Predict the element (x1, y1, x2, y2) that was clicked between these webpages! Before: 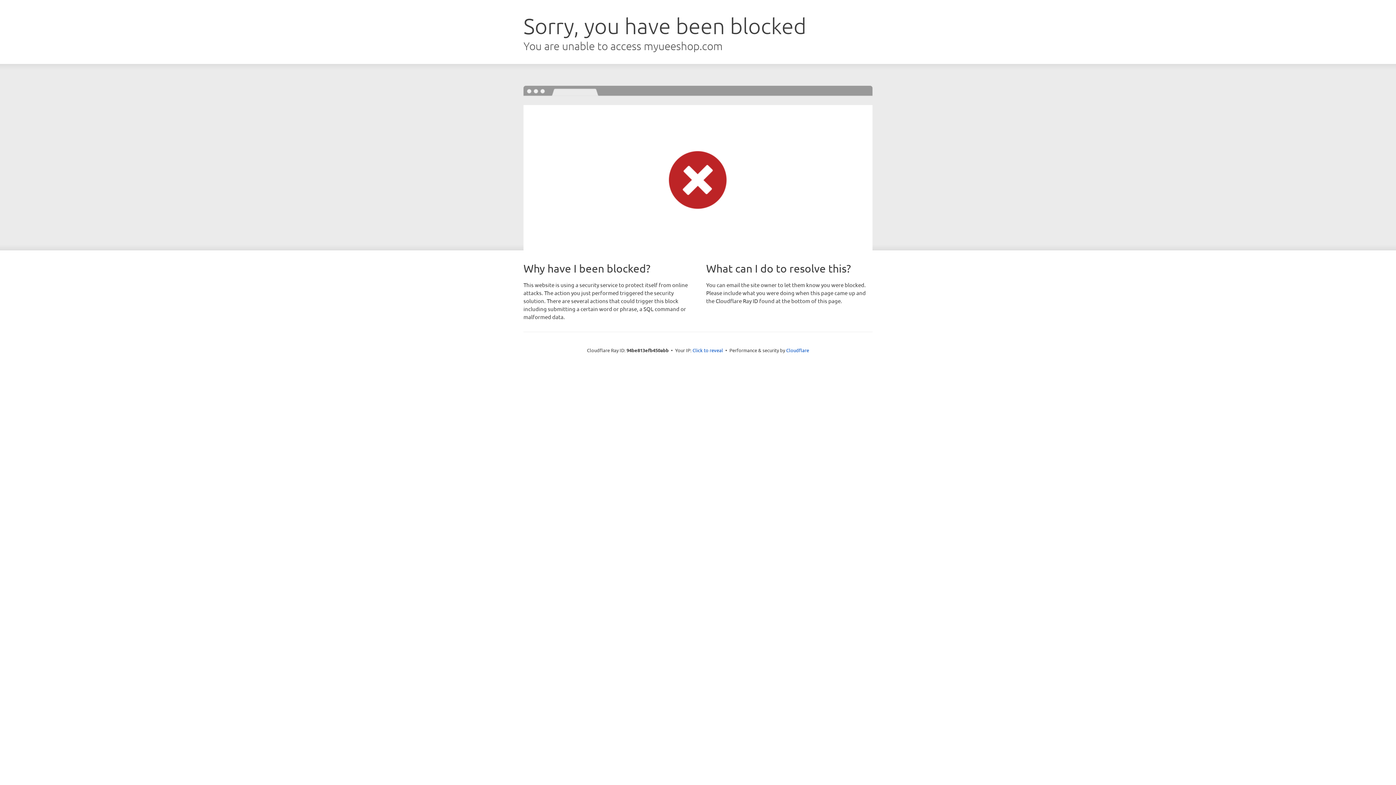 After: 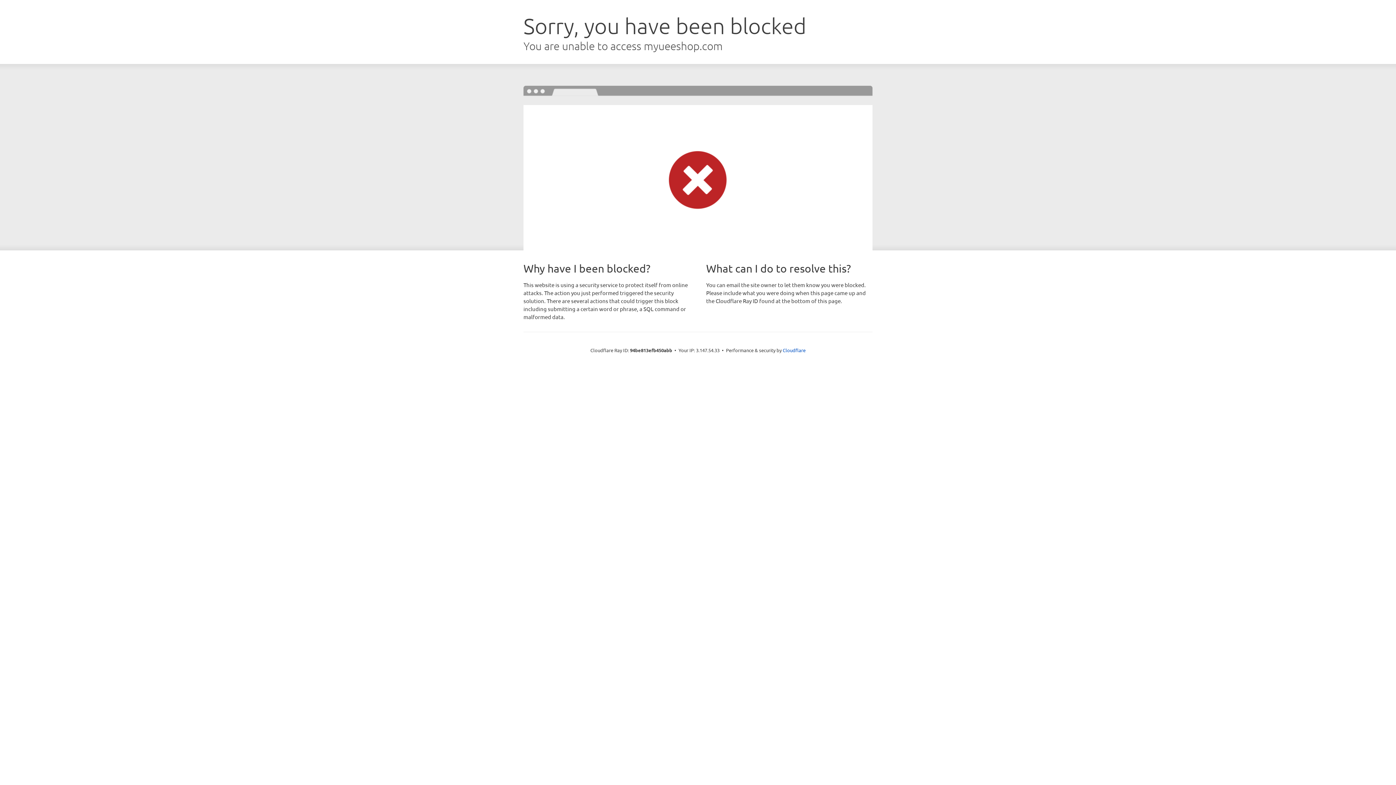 Action: bbox: (692, 346, 723, 353) label: Click to reveal